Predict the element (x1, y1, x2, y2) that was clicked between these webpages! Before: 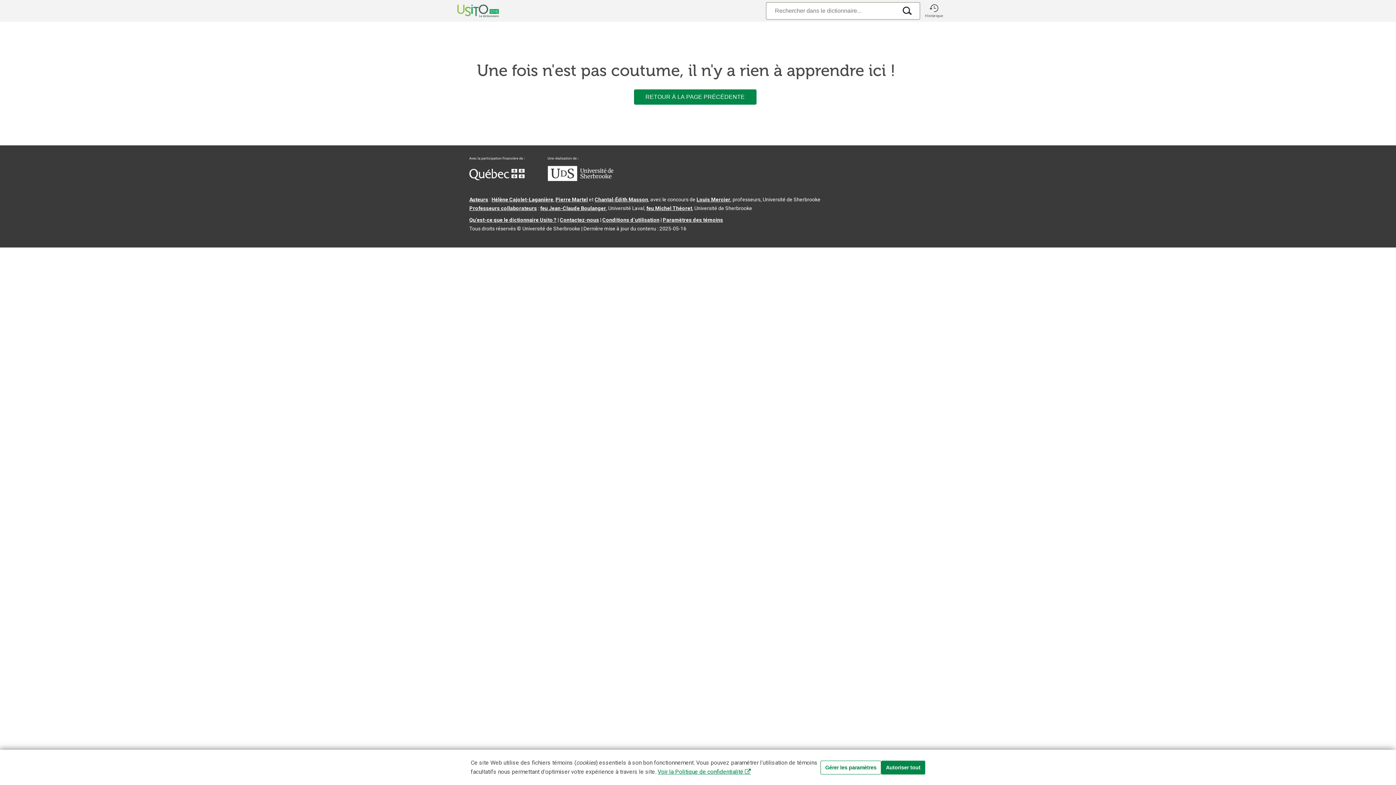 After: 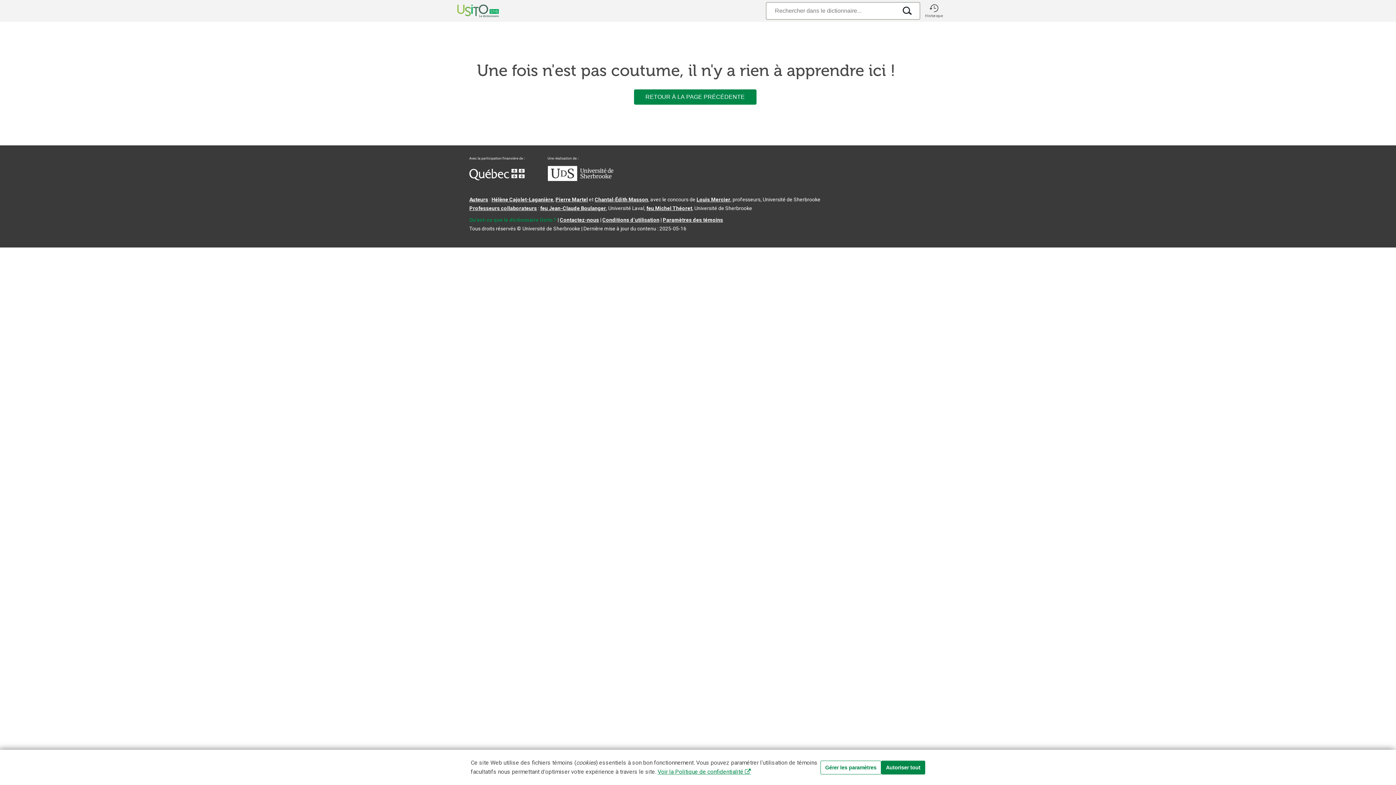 Action: label: Qu’est-ce que le dictionnaire Usito ? bbox: (469, 217, 556, 222)